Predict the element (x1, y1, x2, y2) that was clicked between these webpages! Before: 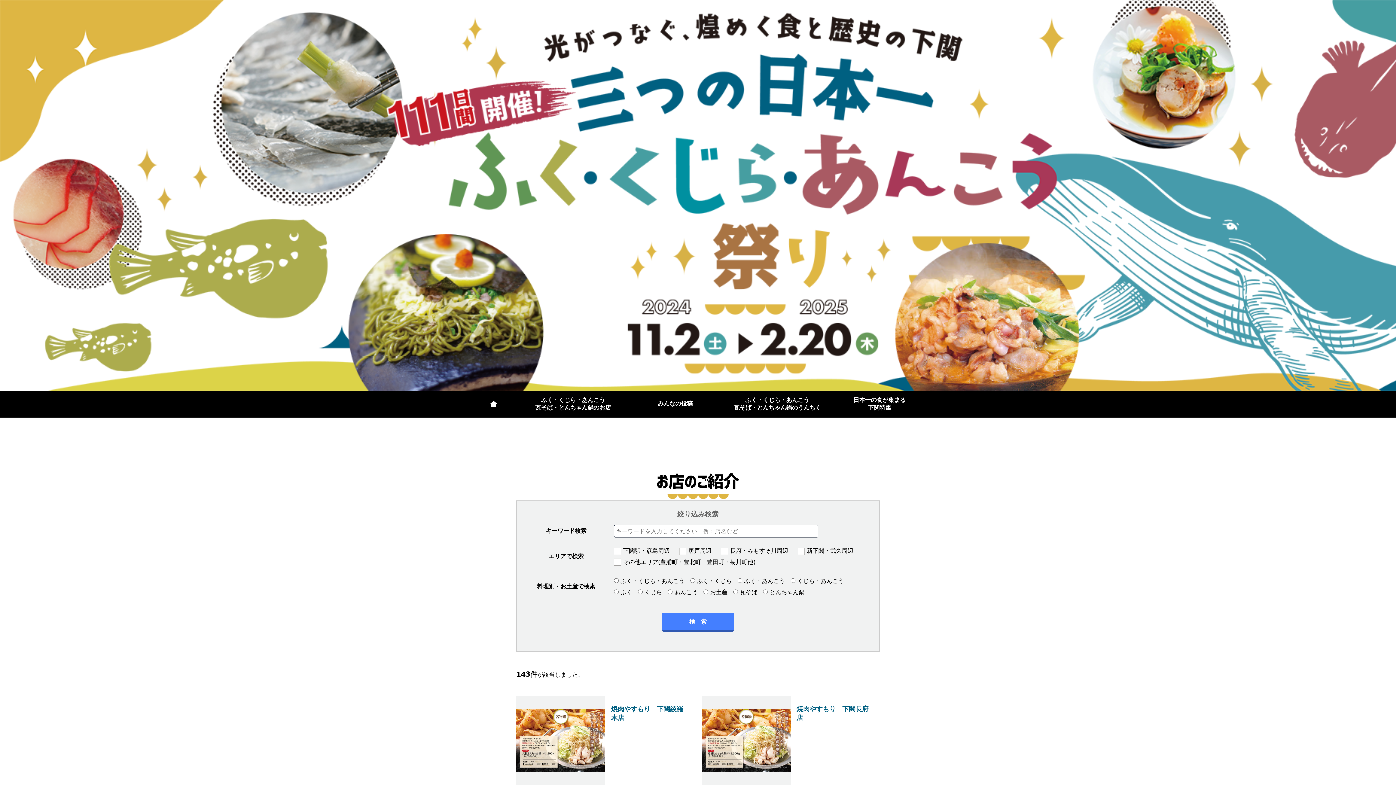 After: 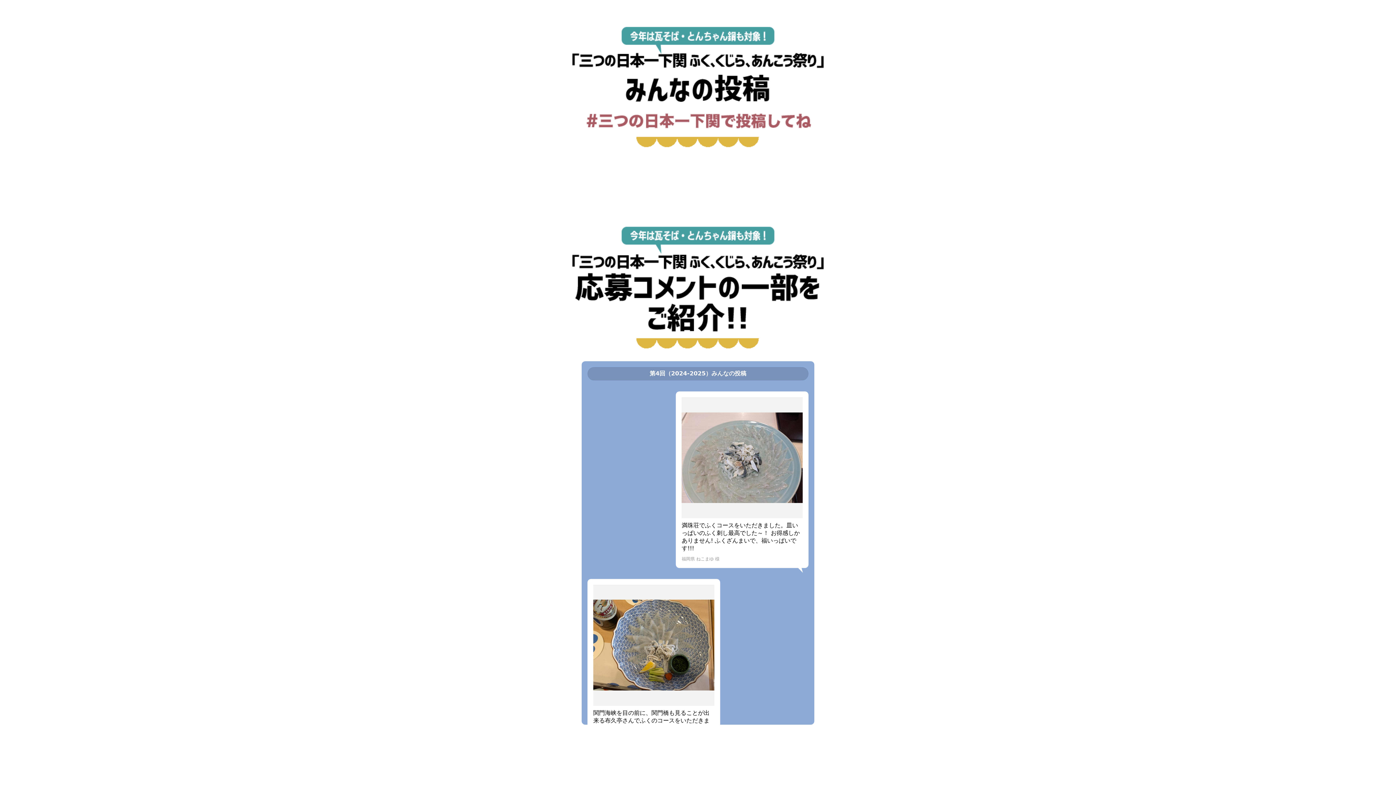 Action: bbox: (624, 394, 726, 413) label: みんなの投稿